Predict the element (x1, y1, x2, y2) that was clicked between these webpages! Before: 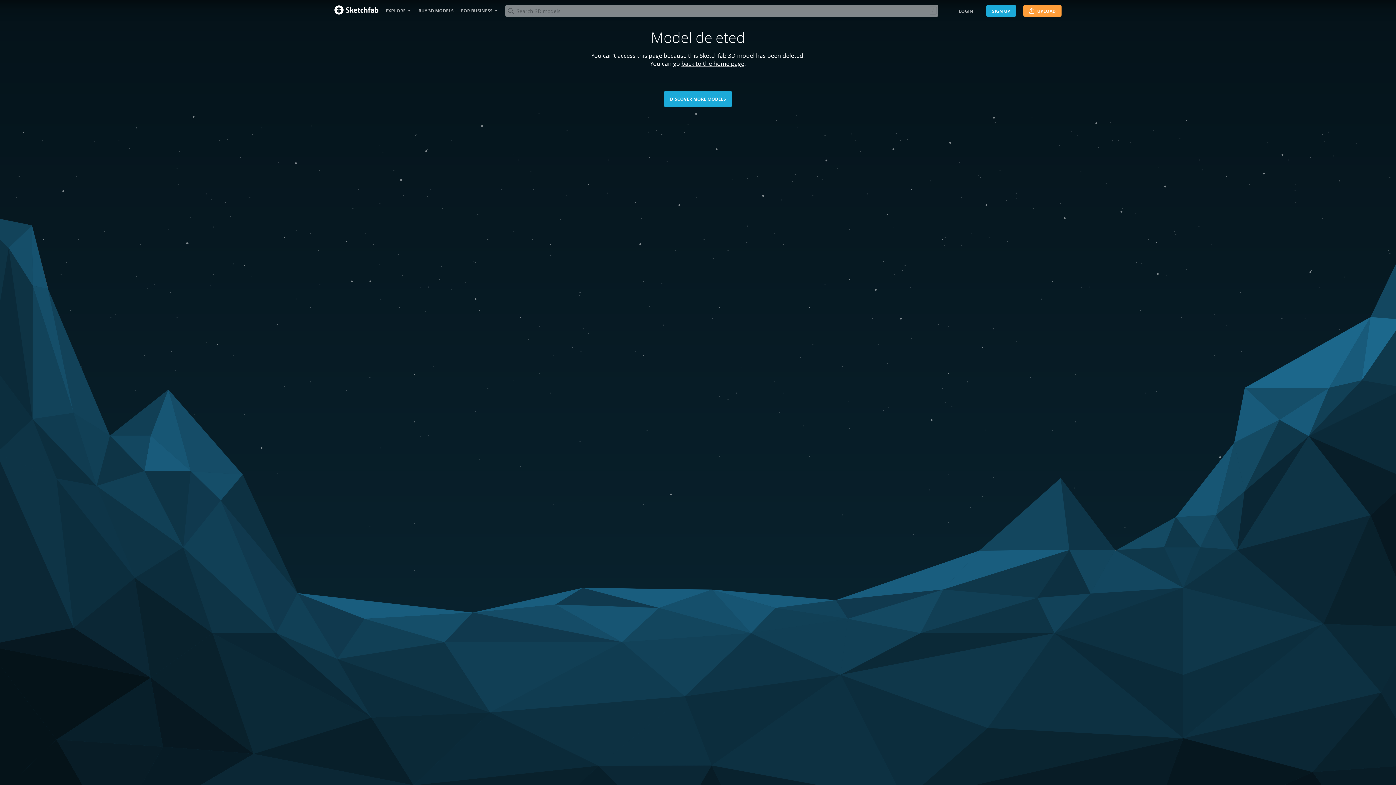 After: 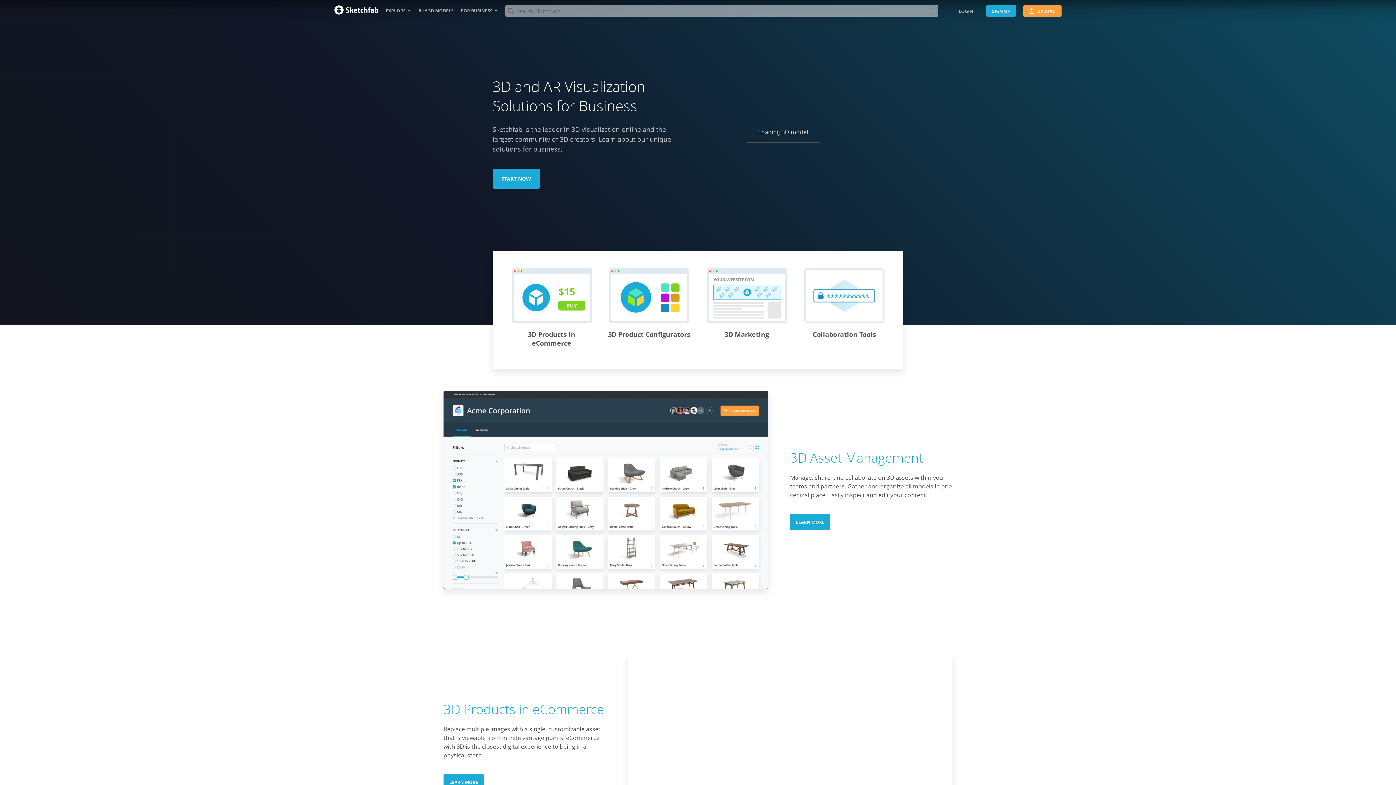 Action: bbox: (461, 0, 498, 21) label: FOR BUSINESS